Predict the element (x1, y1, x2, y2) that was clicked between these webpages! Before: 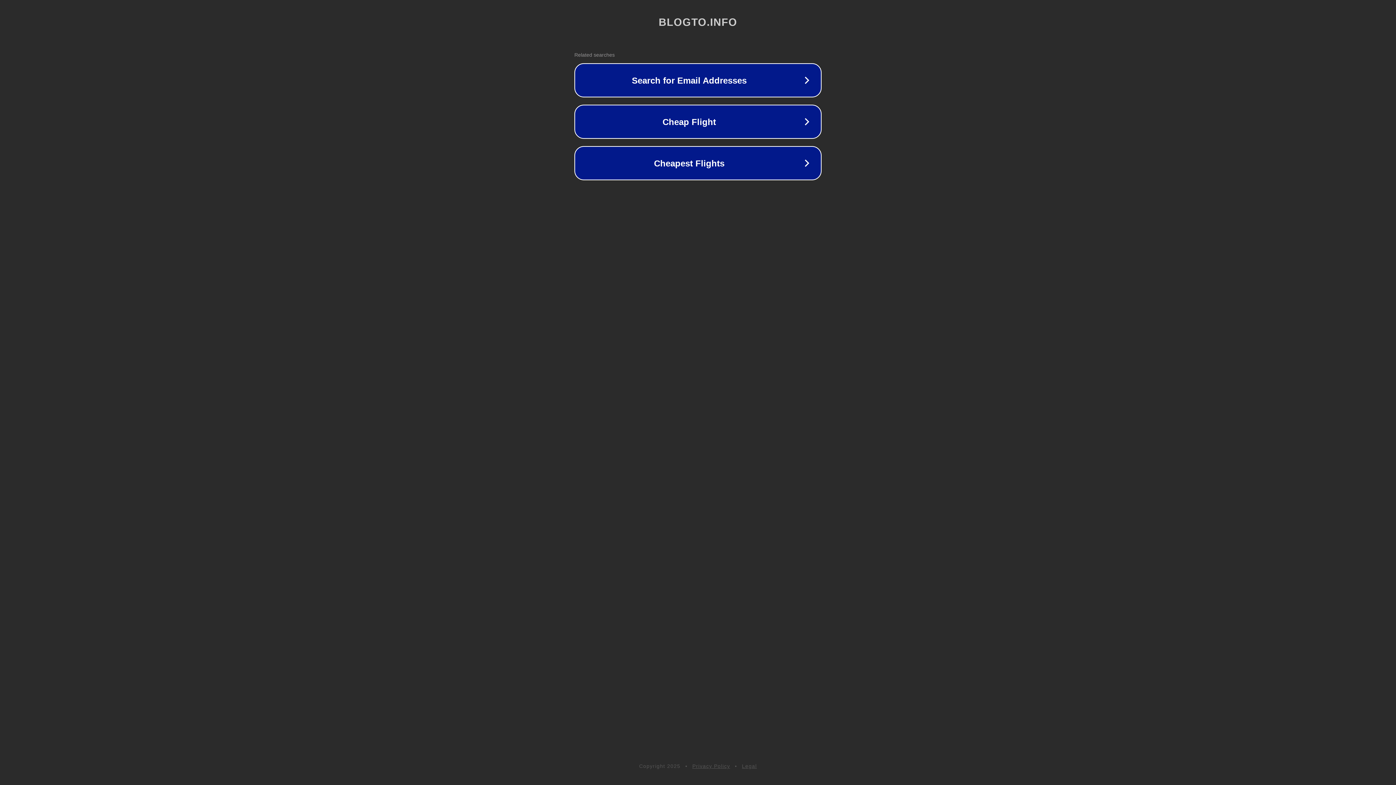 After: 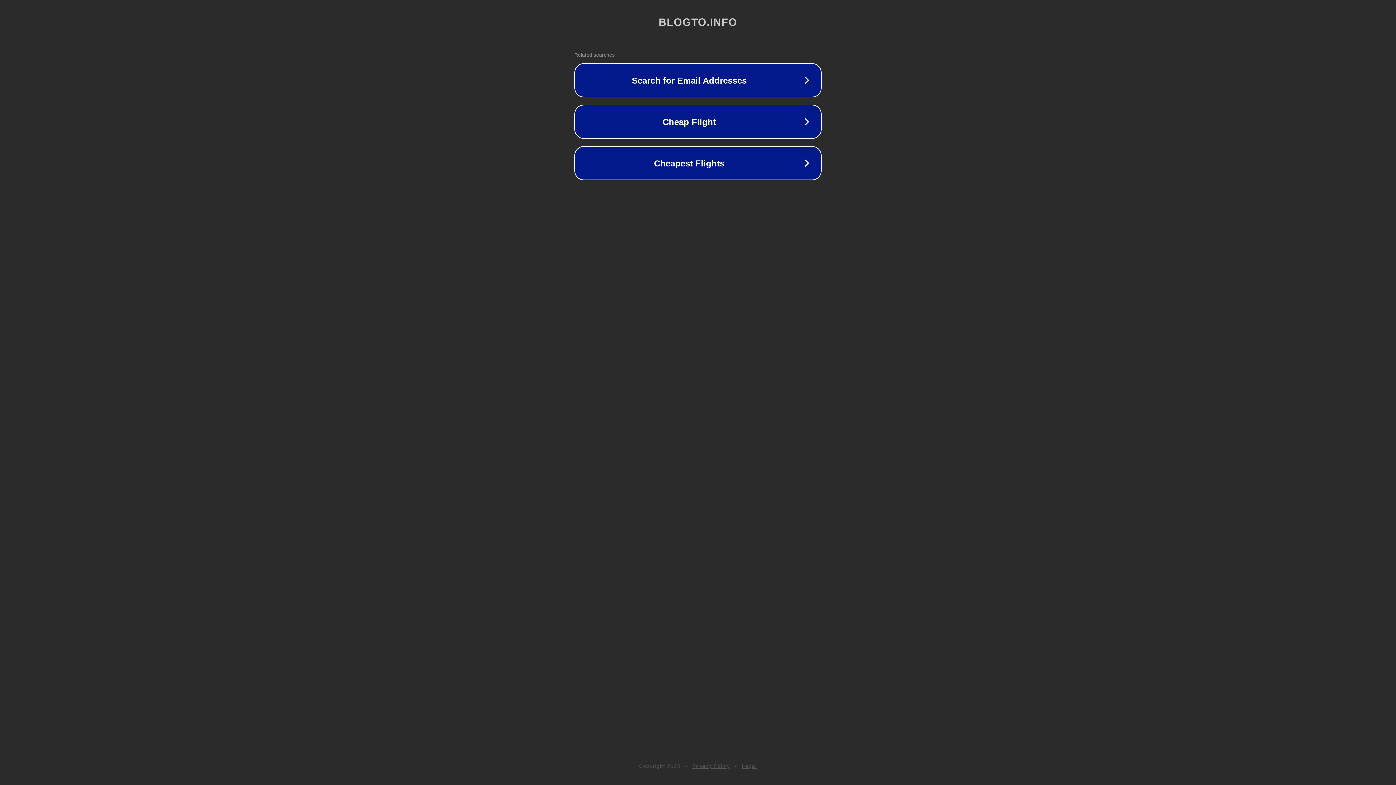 Action: bbox: (742, 763, 757, 769) label: Legal